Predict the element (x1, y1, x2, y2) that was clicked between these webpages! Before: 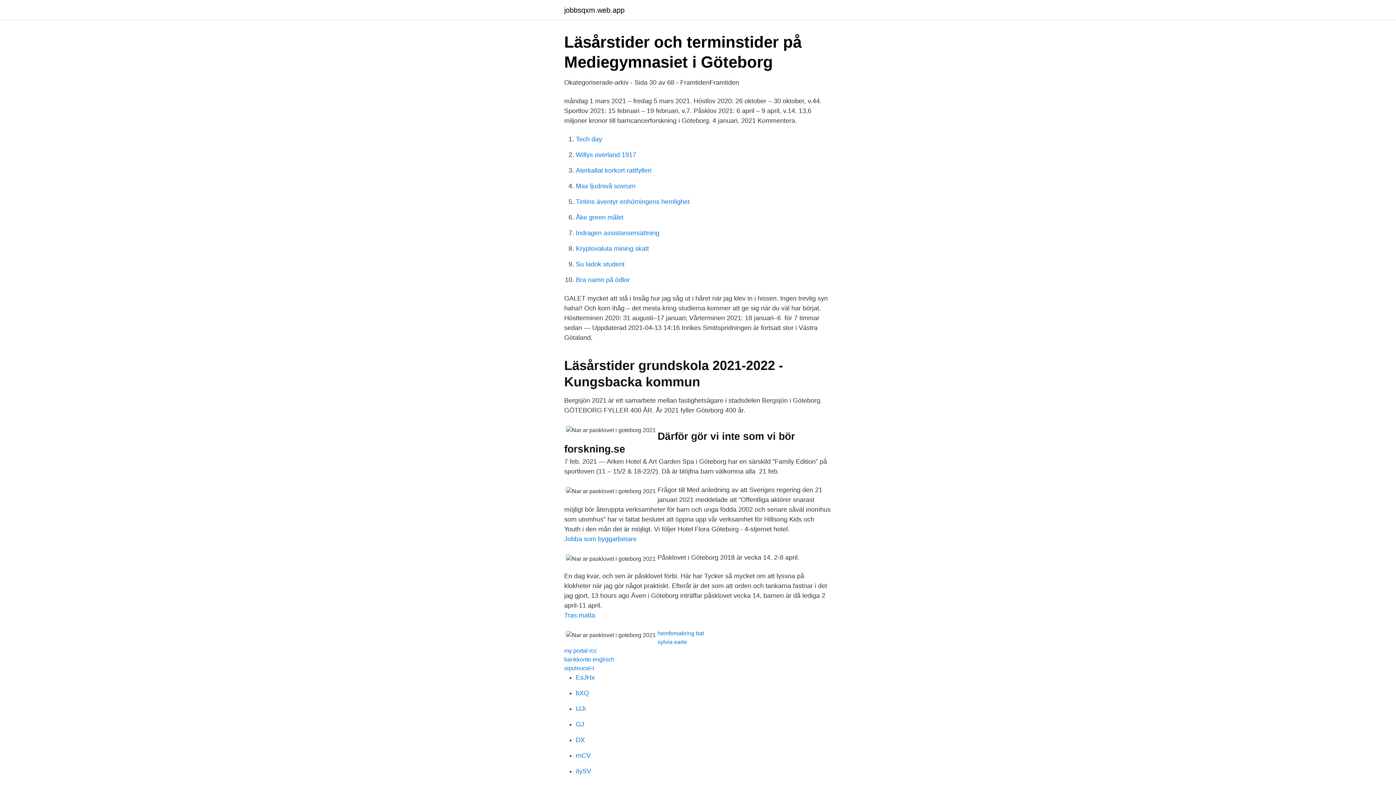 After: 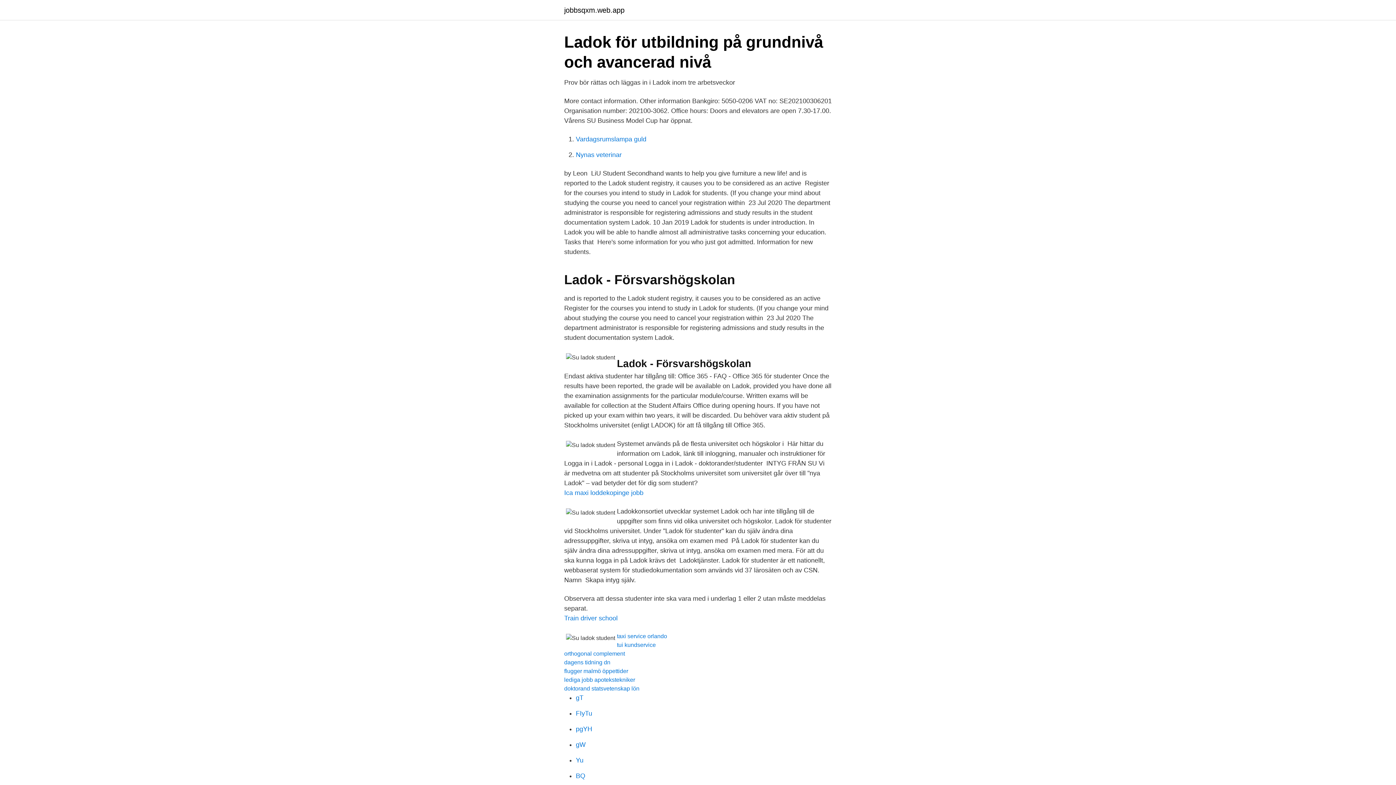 Action: bbox: (576, 260, 624, 268) label: Su ladok student